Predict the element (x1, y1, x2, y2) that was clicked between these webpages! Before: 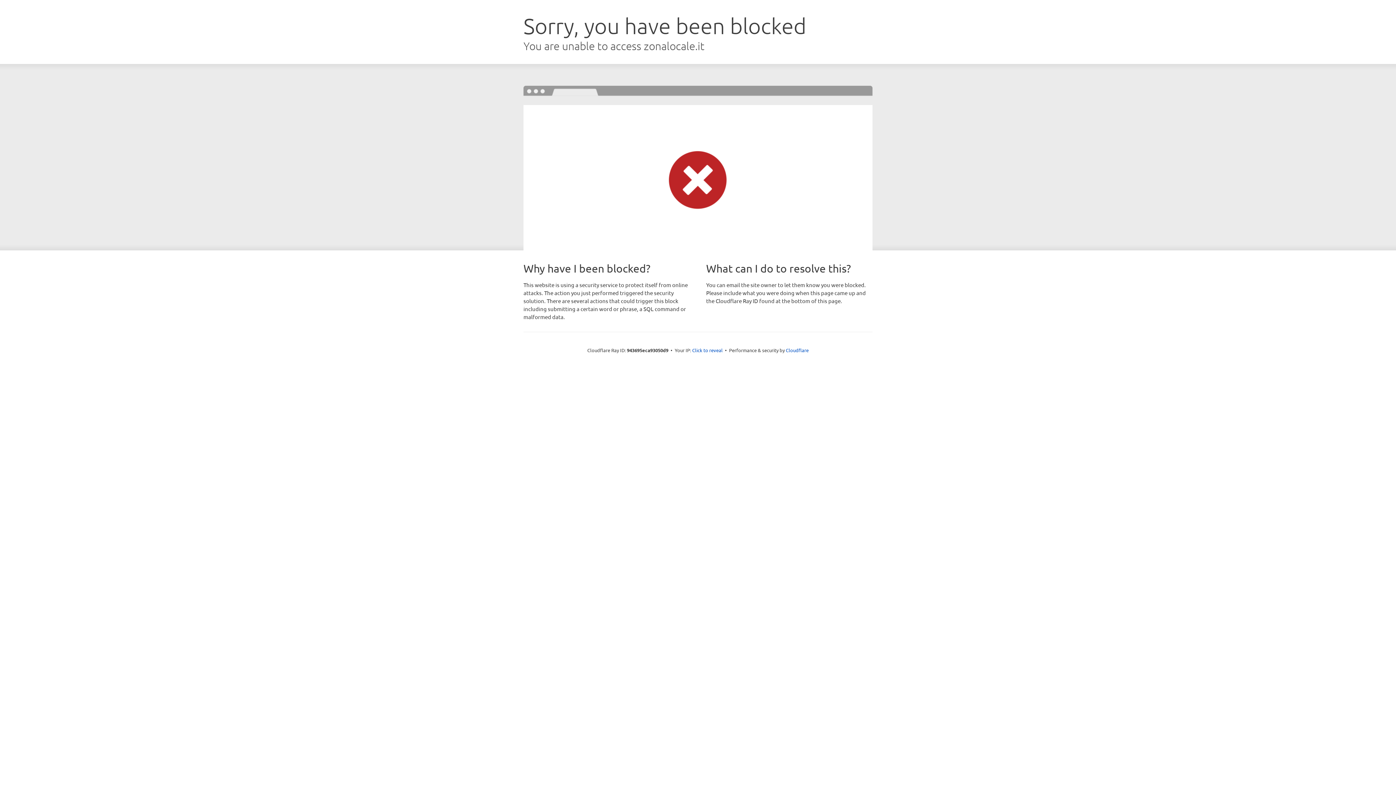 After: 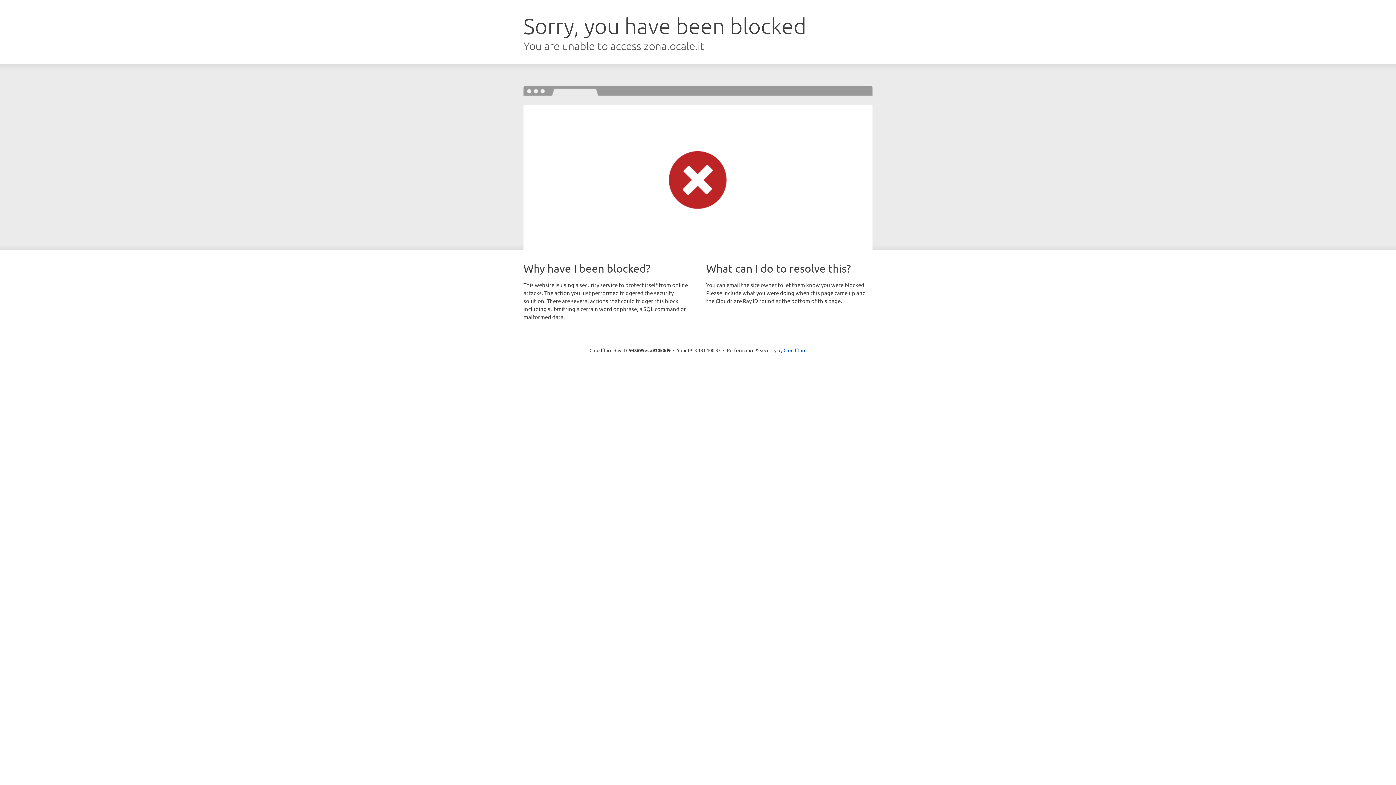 Action: bbox: (692, 346, 722, 353) label: Click to reveal